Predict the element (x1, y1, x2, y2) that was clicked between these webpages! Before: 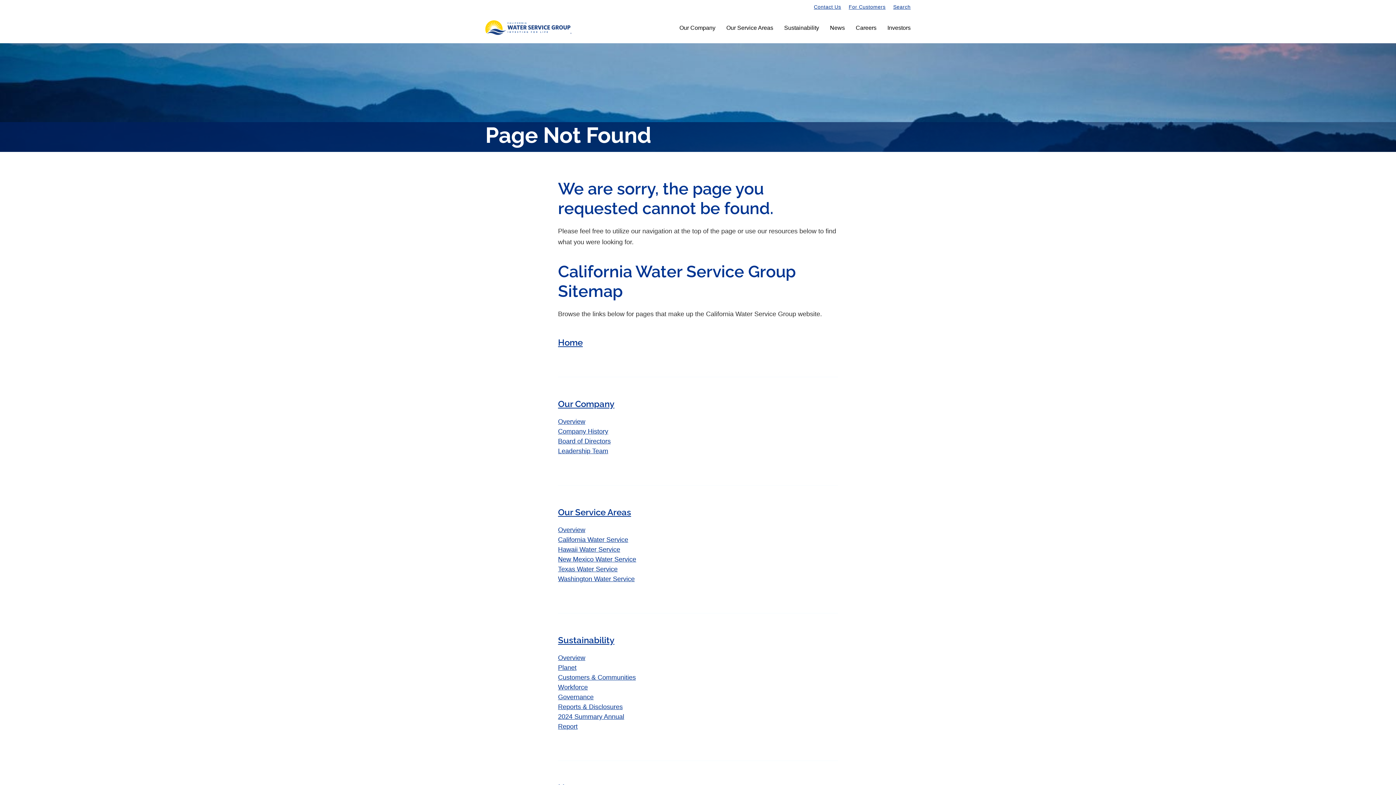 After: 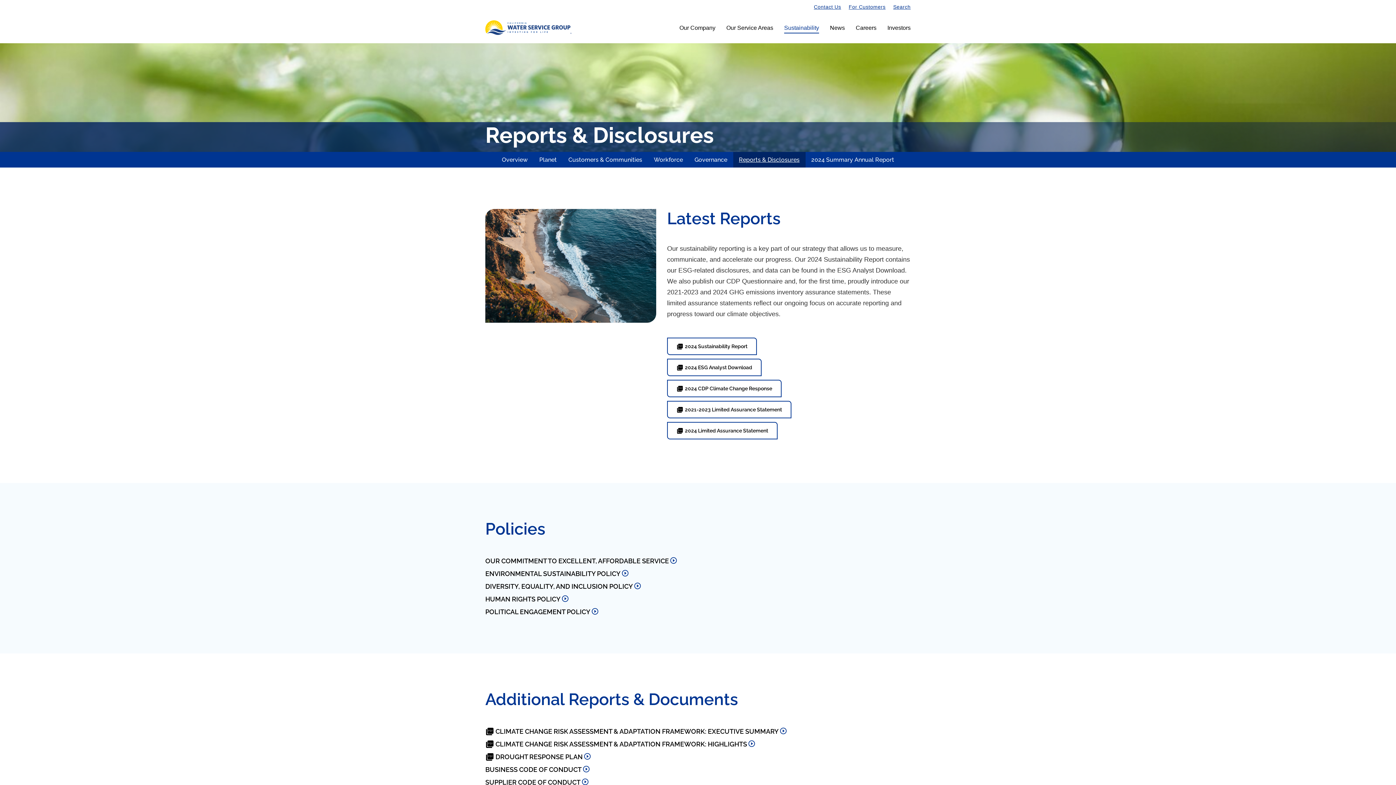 Action: bbox: (558, 702, 644, 712) label: Reports & Disclosures